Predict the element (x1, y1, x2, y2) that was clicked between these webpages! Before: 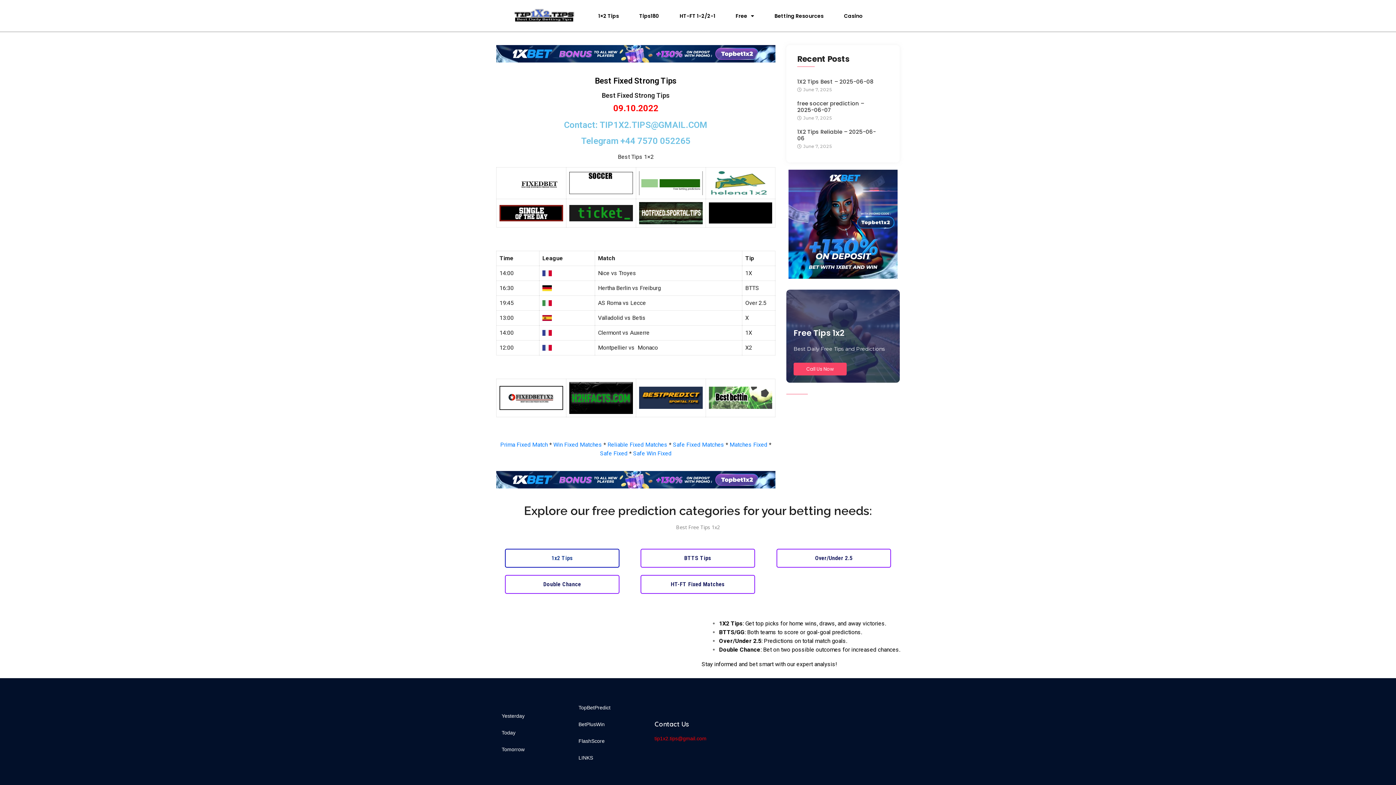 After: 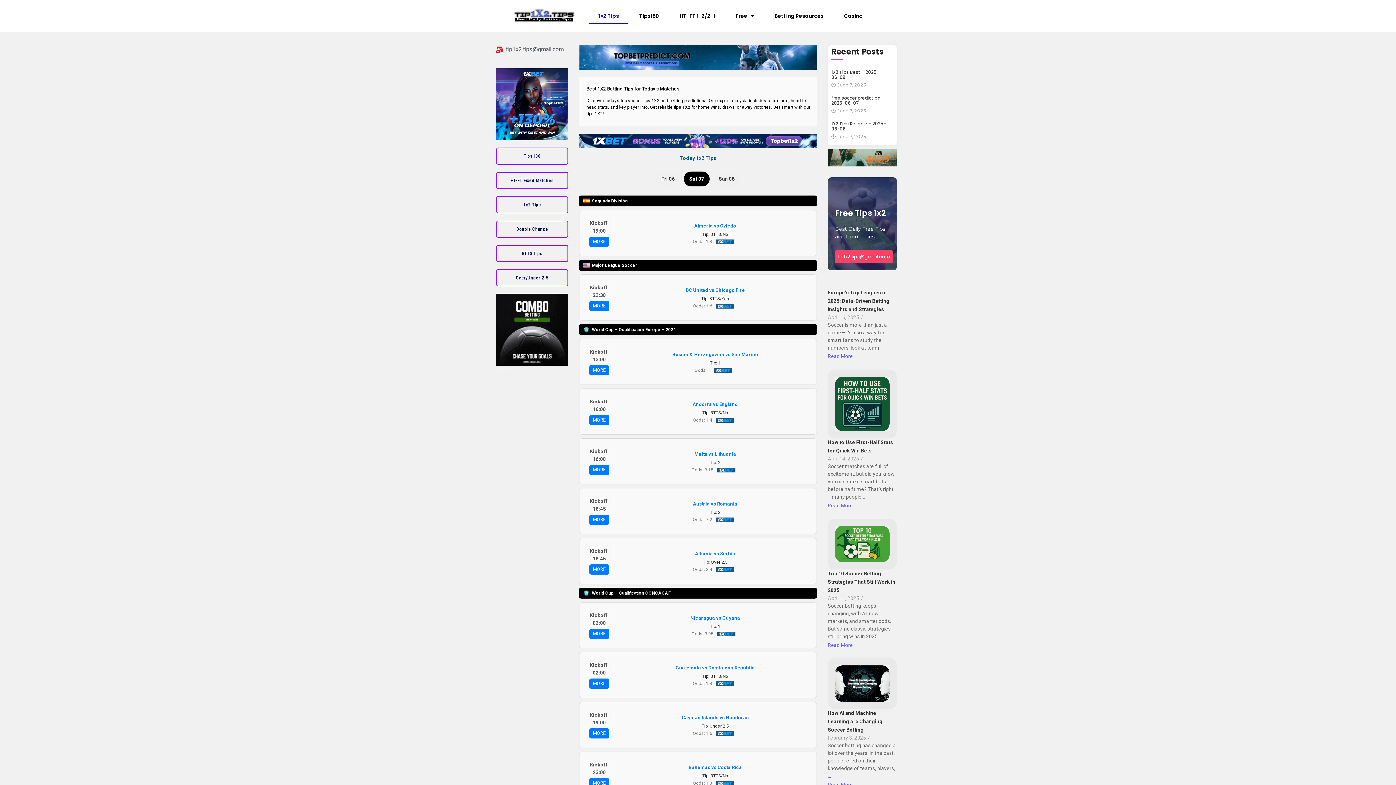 Action: bbox: (512, 3, 577, 28)